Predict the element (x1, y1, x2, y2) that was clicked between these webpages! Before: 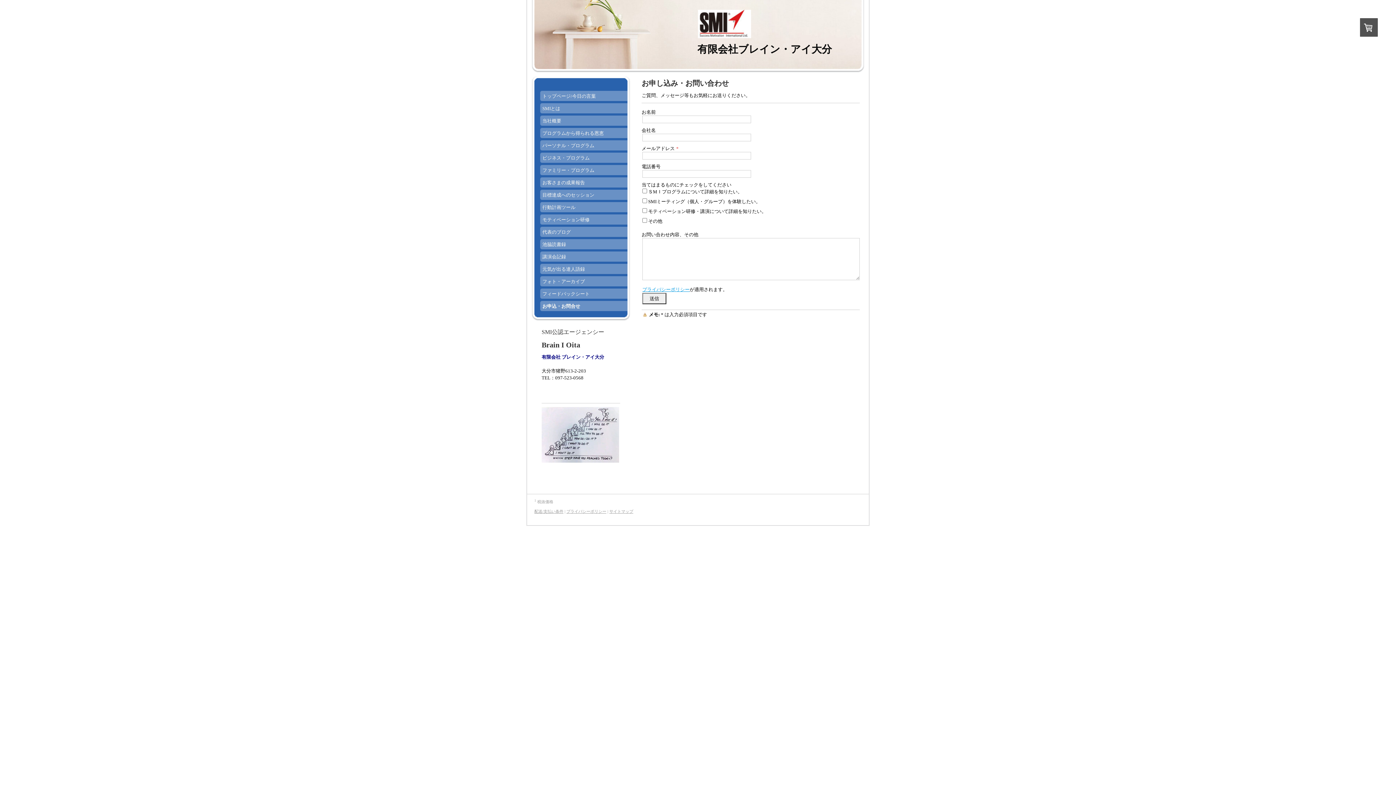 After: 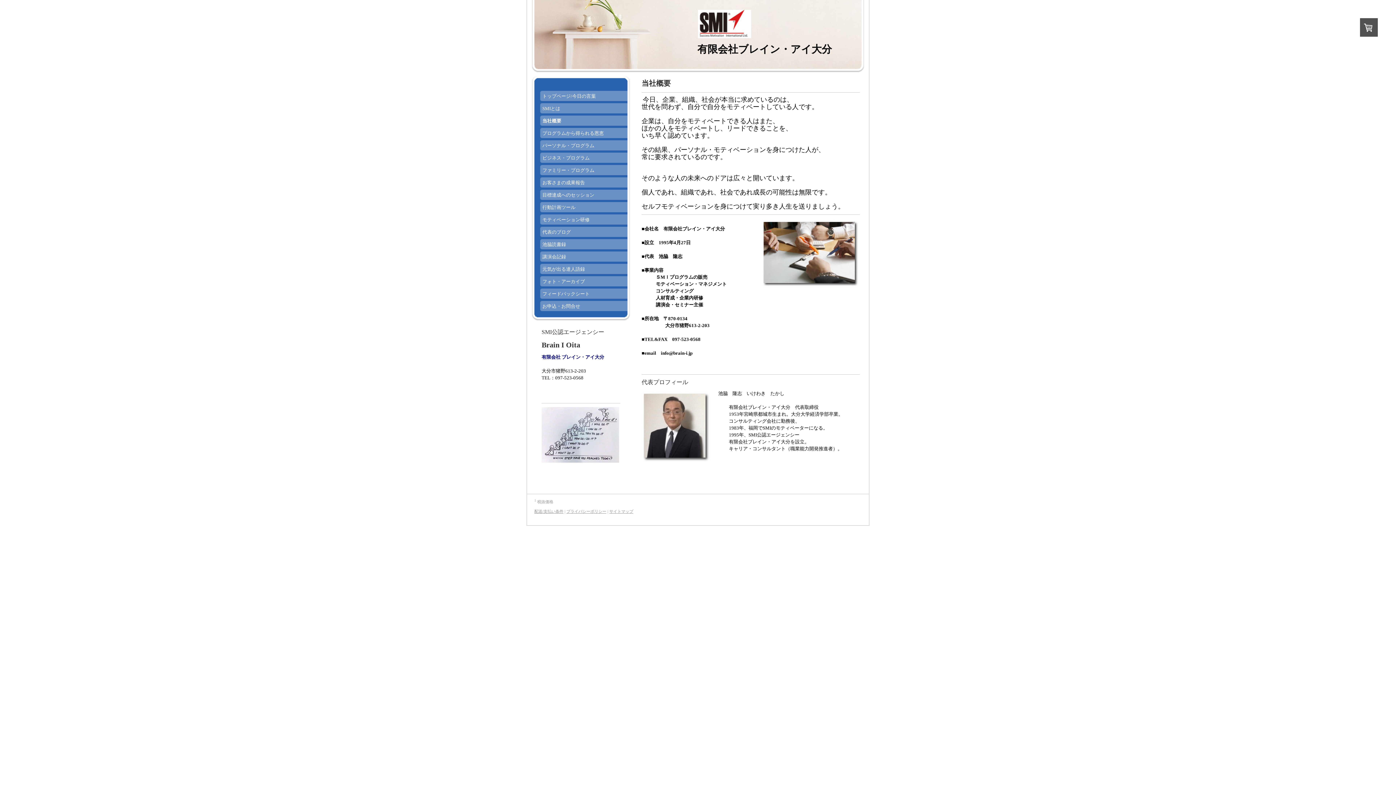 Action: bbox: (540, 115, 627, 128) label: 当社概要